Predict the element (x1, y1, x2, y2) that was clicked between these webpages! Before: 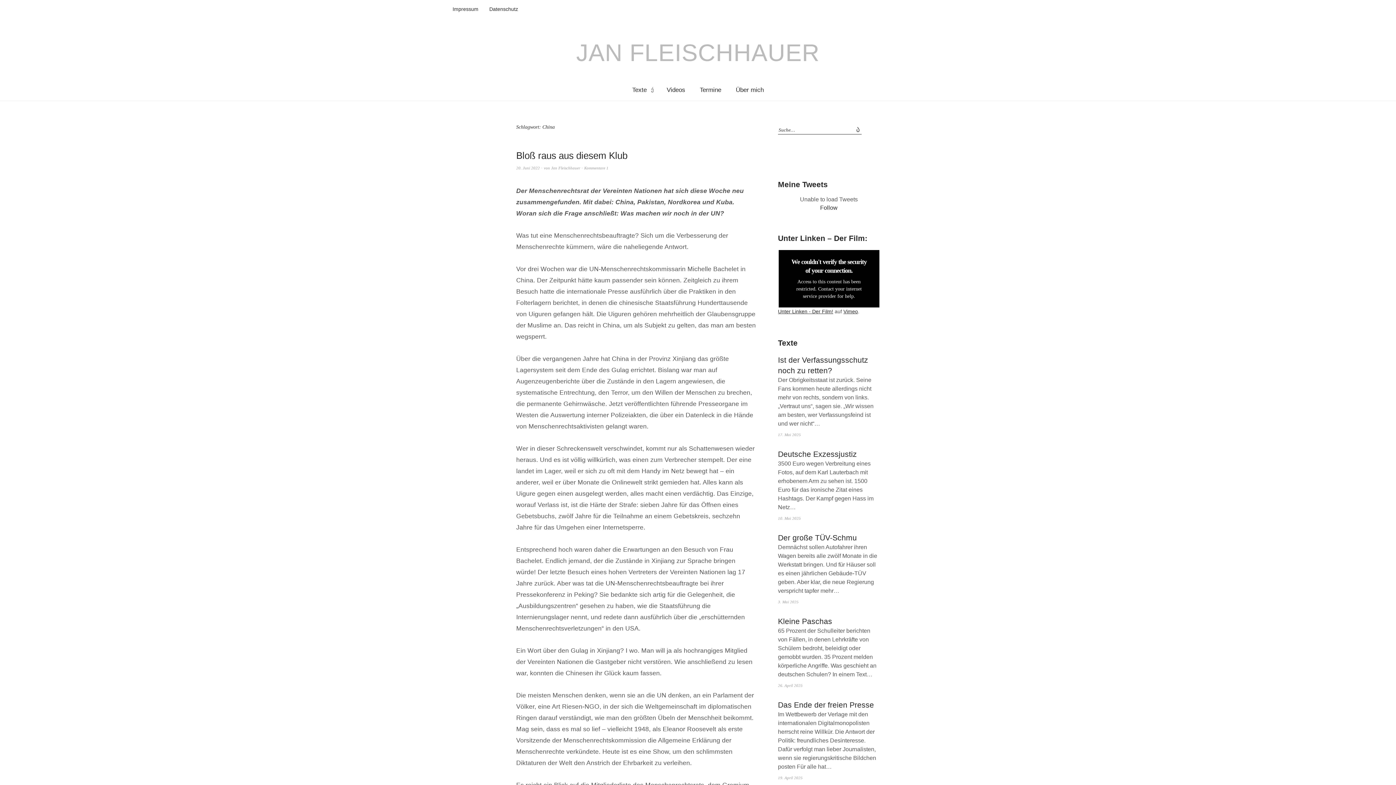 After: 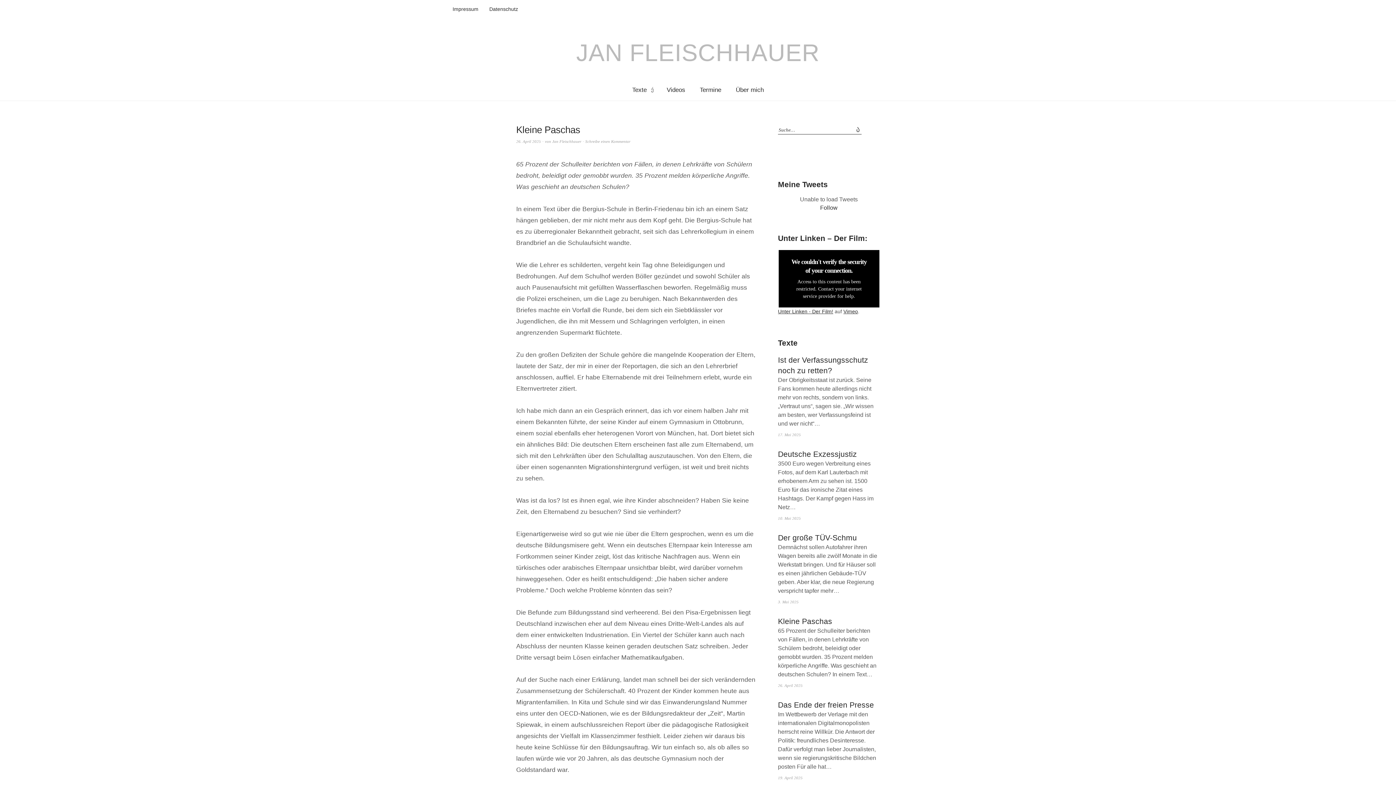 Action: label: 26. April 2025 bbox: (778, 683, 802, 687)